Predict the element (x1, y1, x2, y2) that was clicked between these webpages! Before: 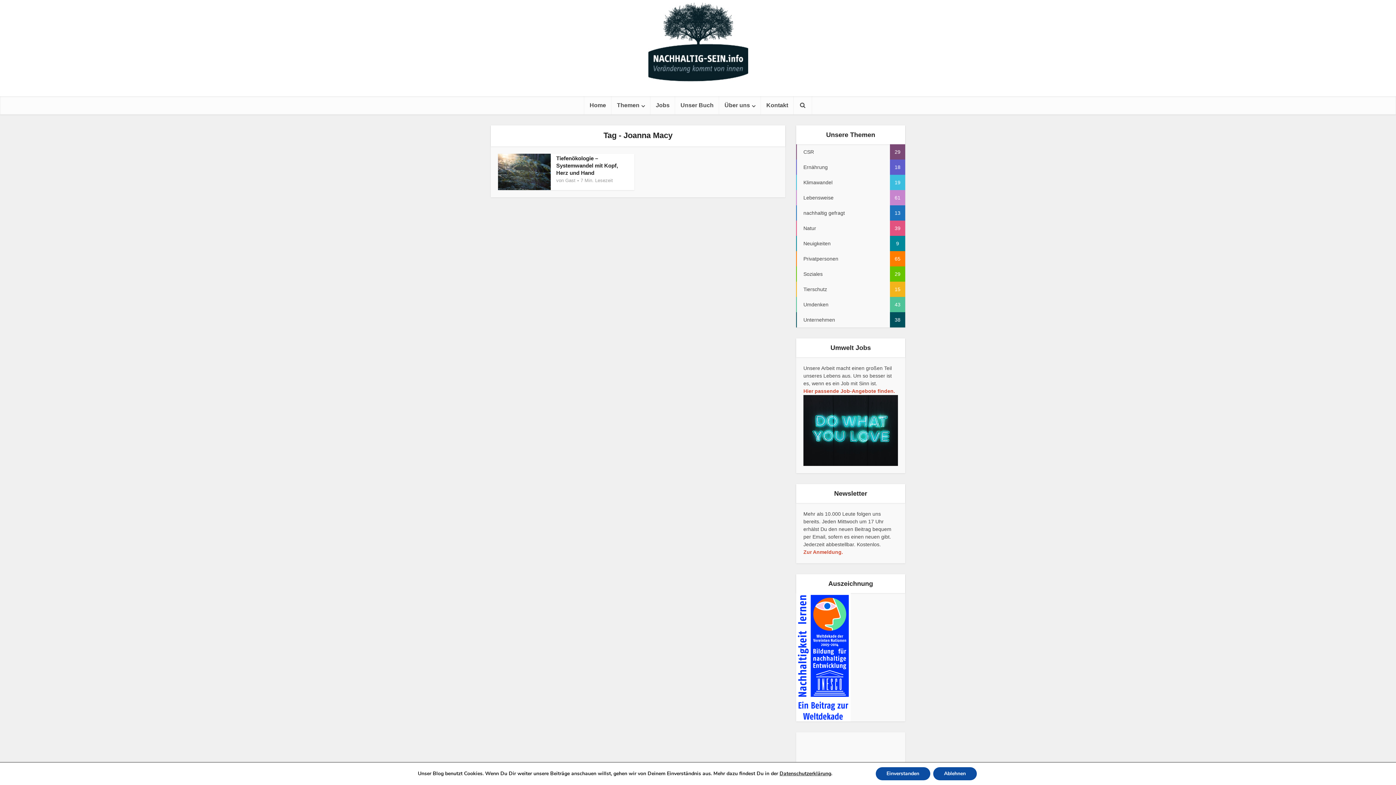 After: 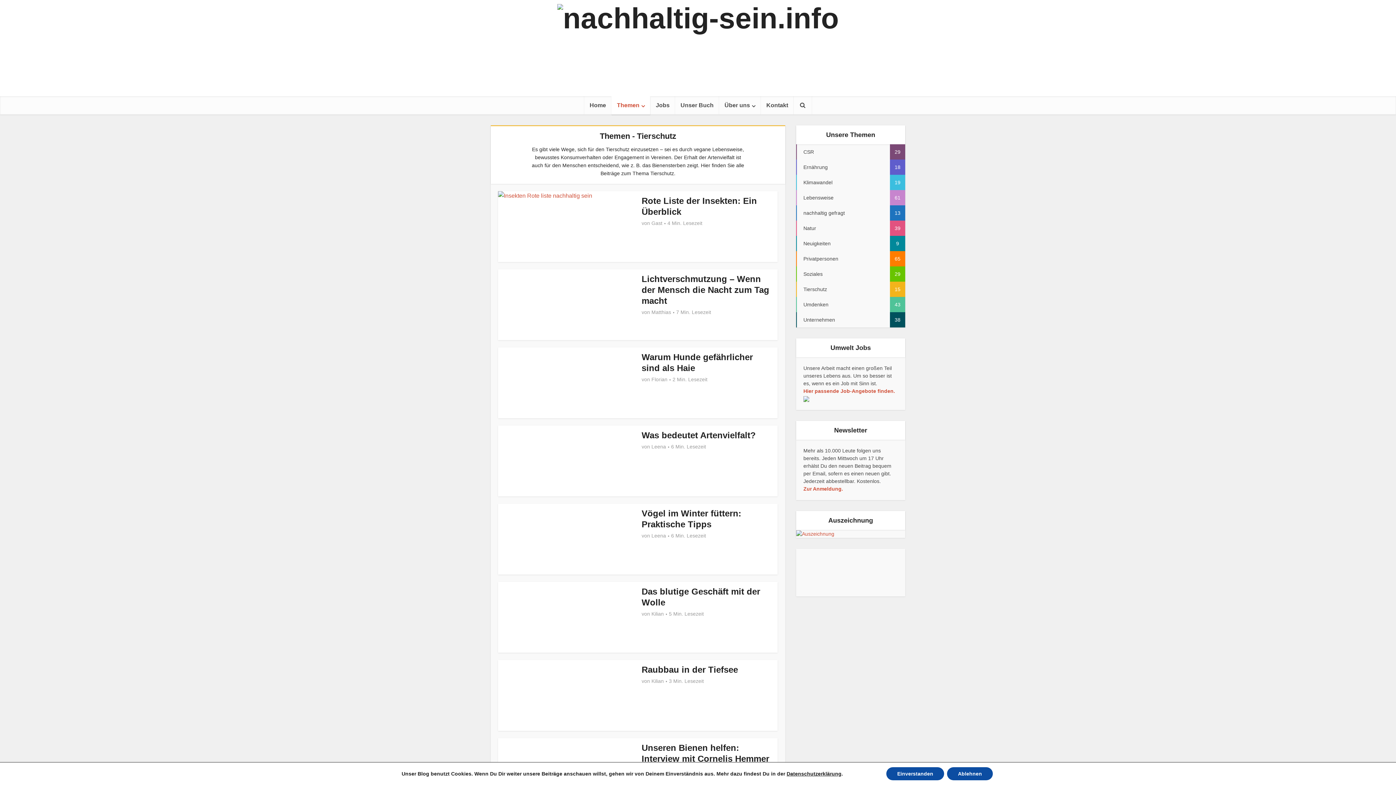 Action: bbox: (796, 281, 905, 297) label: Tierschutz
15